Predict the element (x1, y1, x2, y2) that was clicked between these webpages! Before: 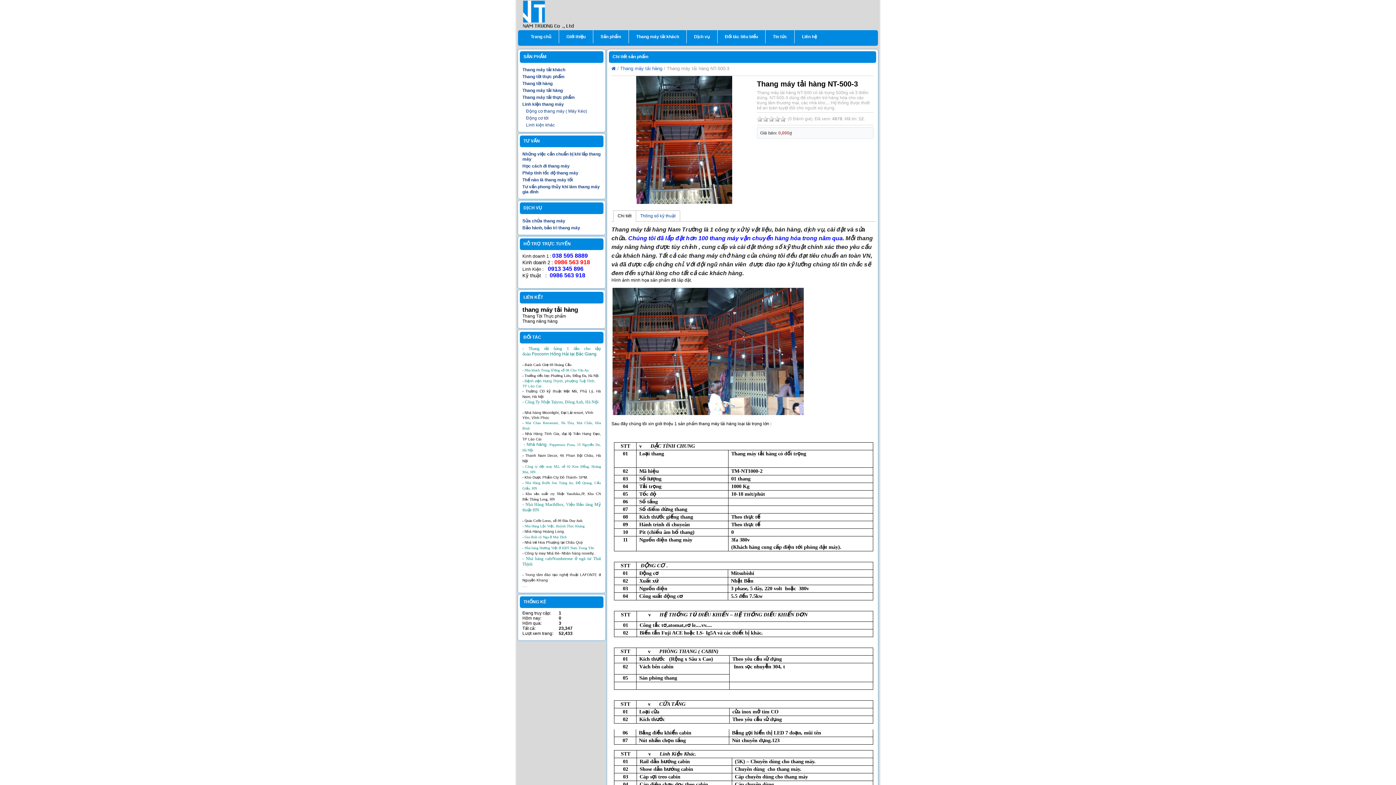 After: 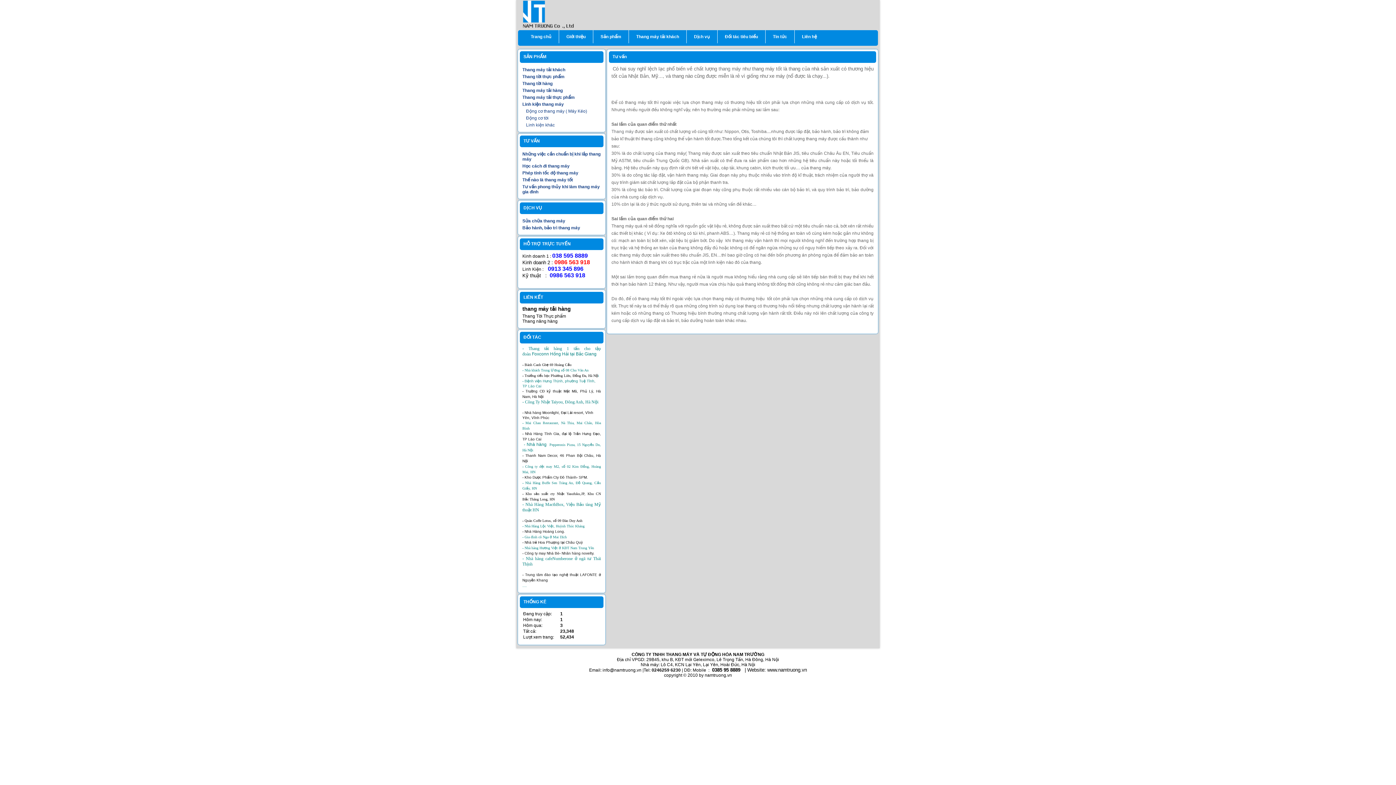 Action: bbox: (522, 177, 573, 182) label: Thế nào là thang máy tốt